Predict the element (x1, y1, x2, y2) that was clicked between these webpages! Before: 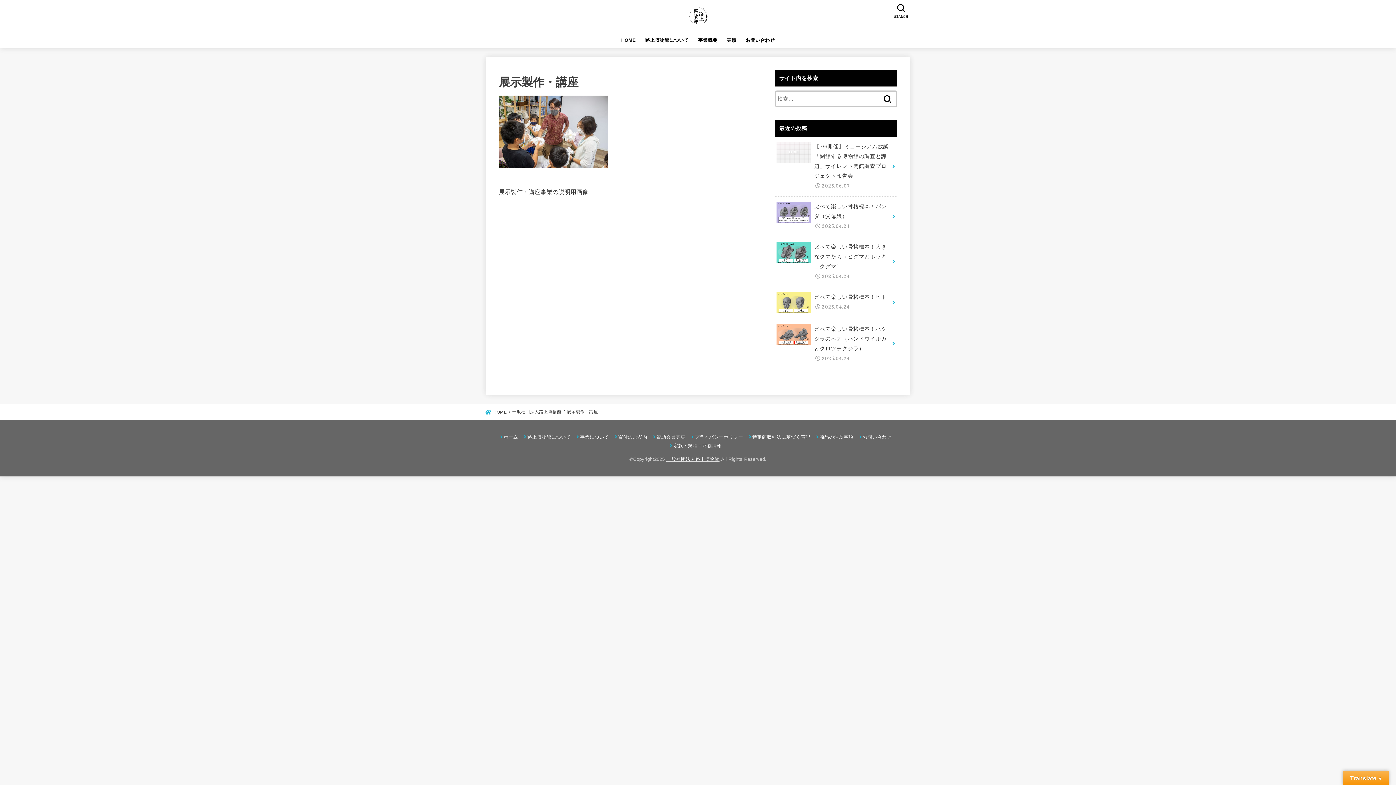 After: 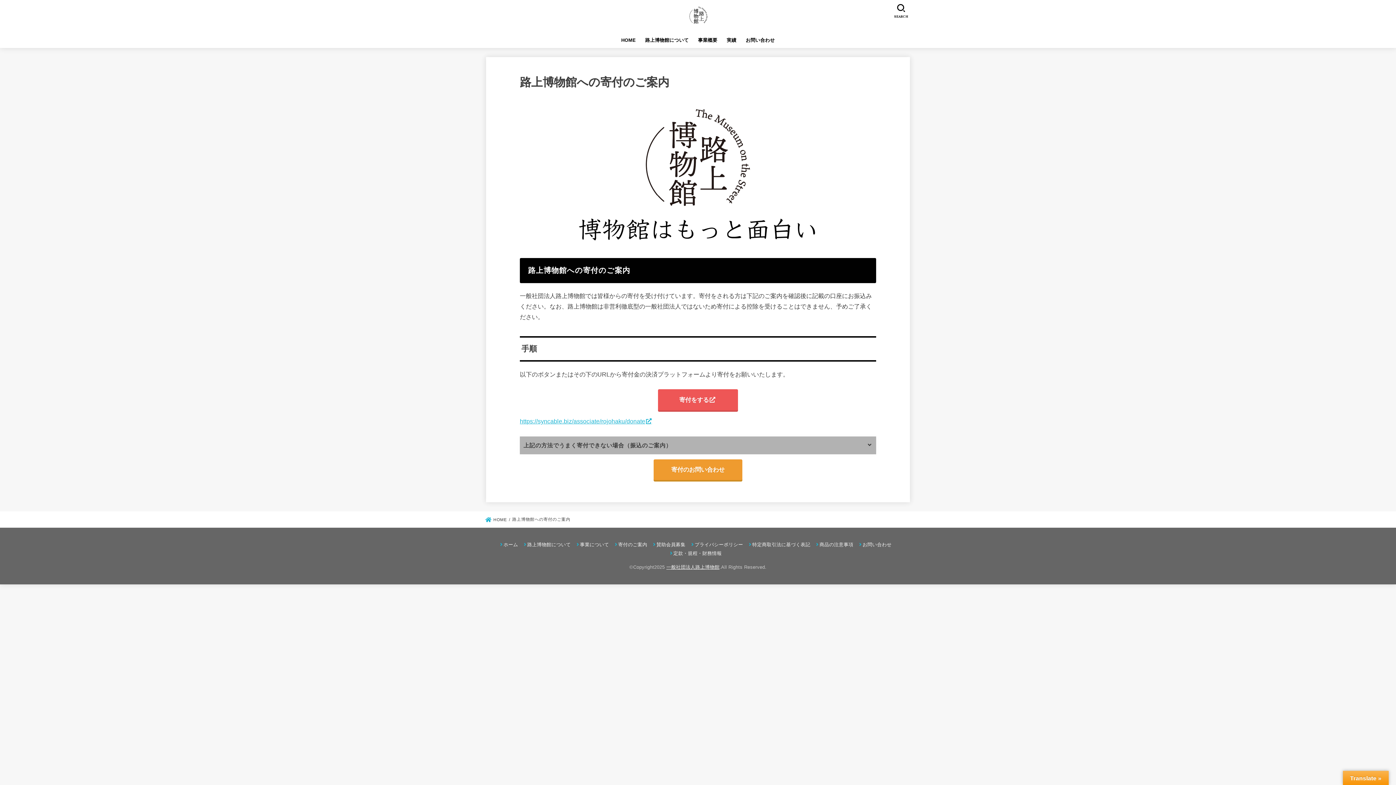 Action: label: 寄付のご案内 bbox: (615, 434, 647, 440)